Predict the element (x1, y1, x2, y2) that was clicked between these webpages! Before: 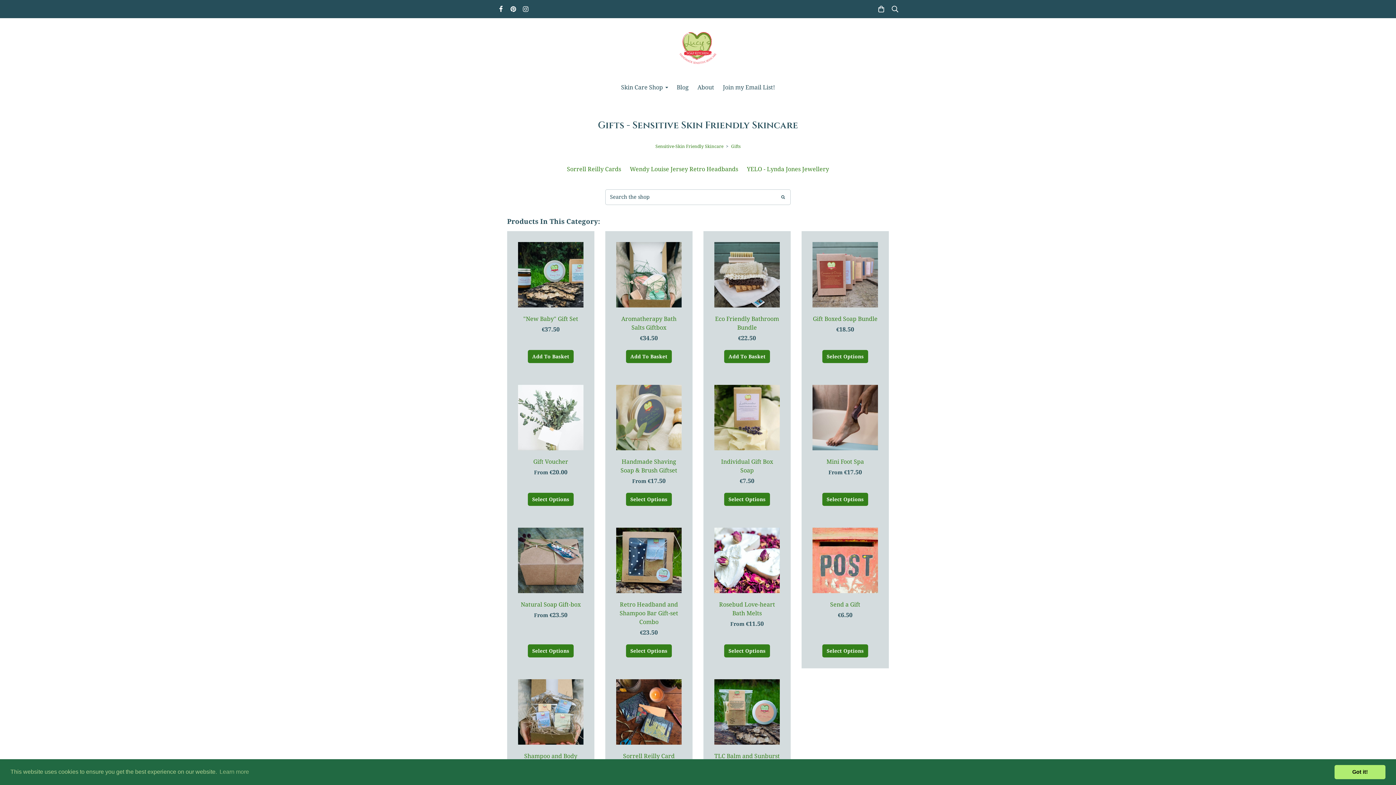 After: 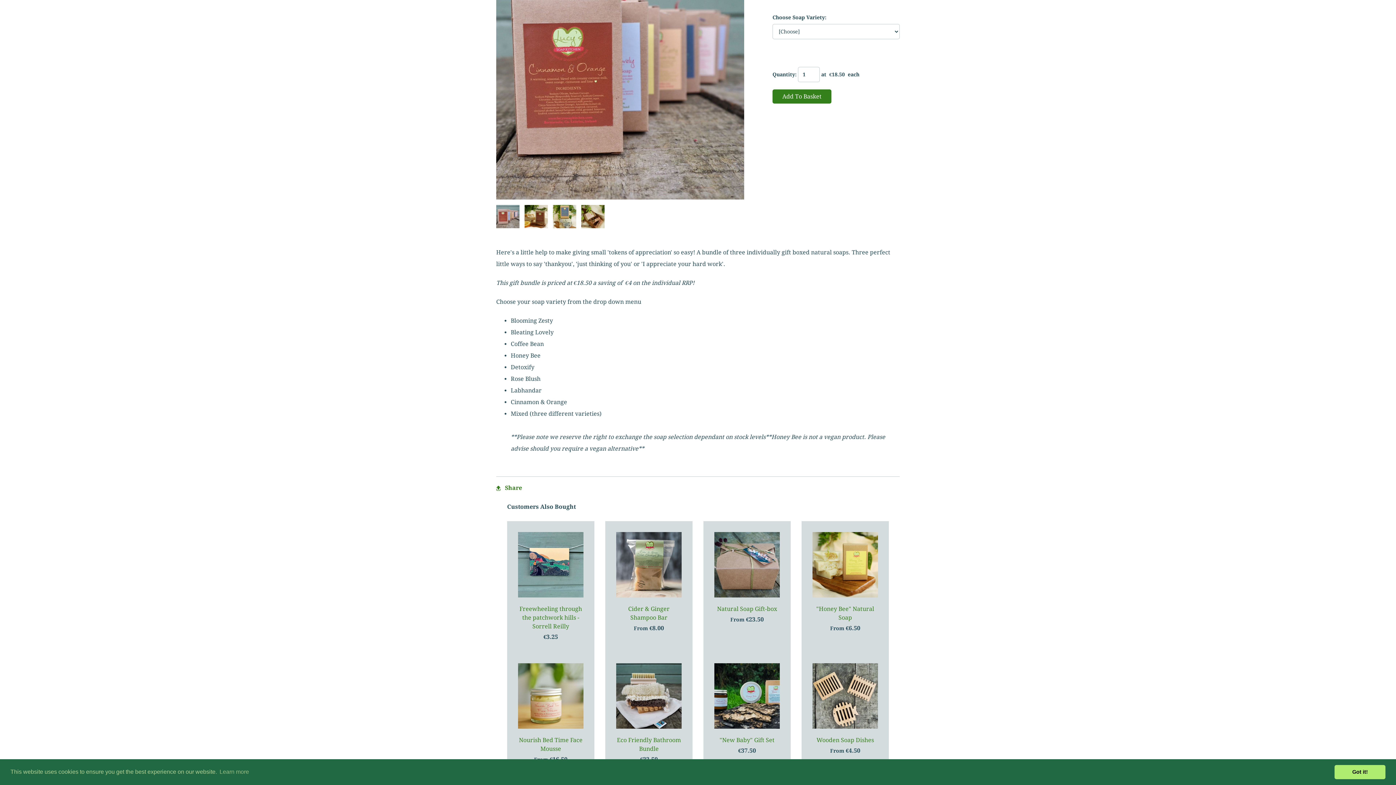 Action: bbox: (822, 350, 868, 363) label: Select Options